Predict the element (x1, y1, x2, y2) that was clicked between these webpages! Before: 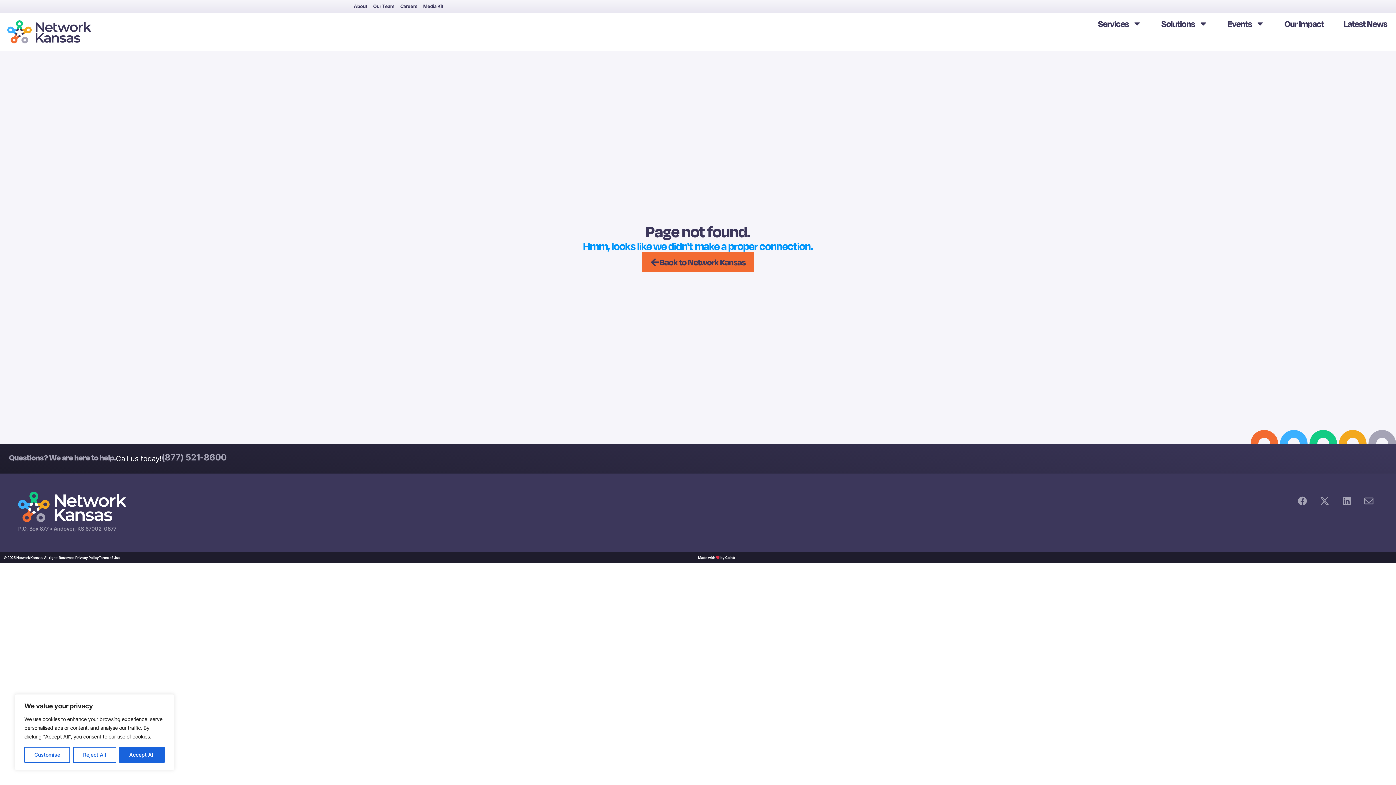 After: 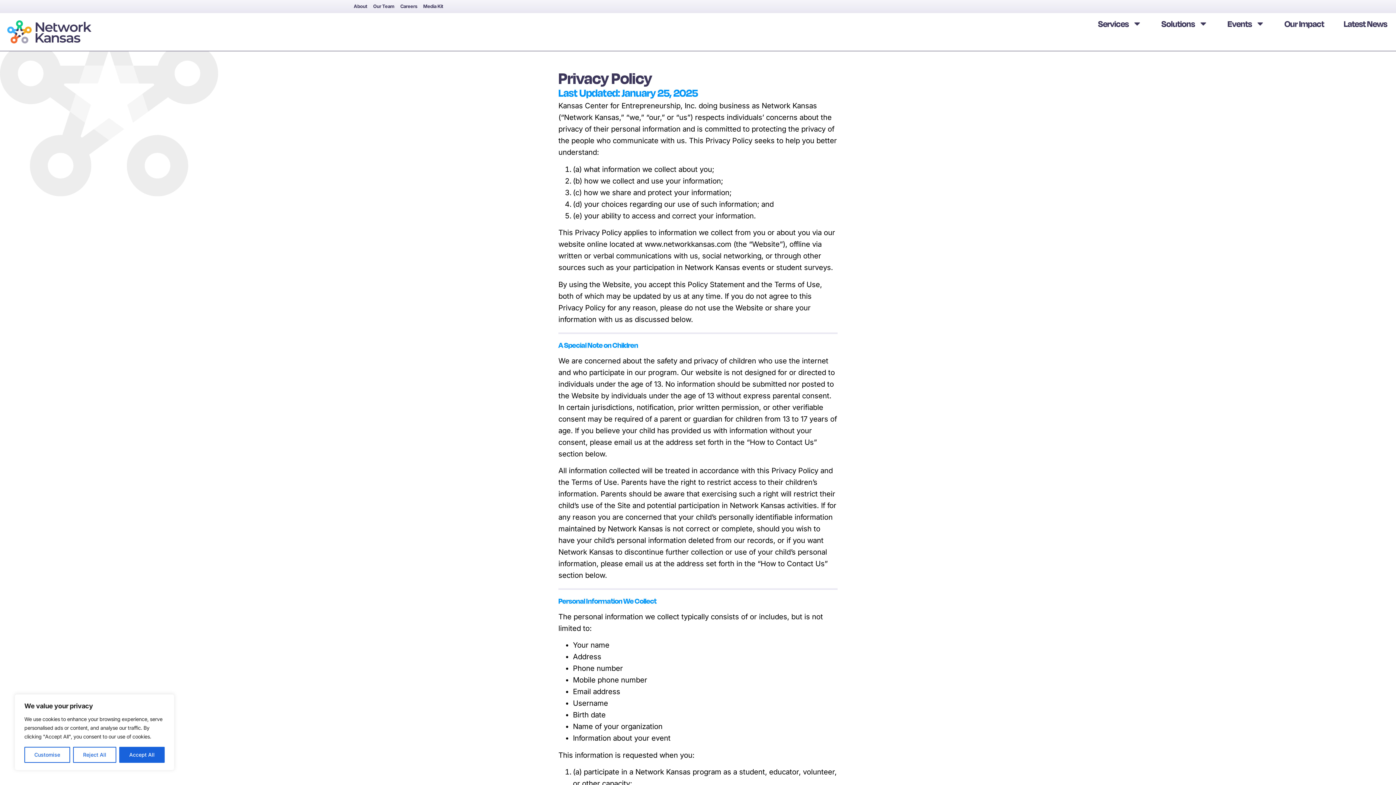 Action: bbox: (75, 555, 98, 559) label: Privacy Policy